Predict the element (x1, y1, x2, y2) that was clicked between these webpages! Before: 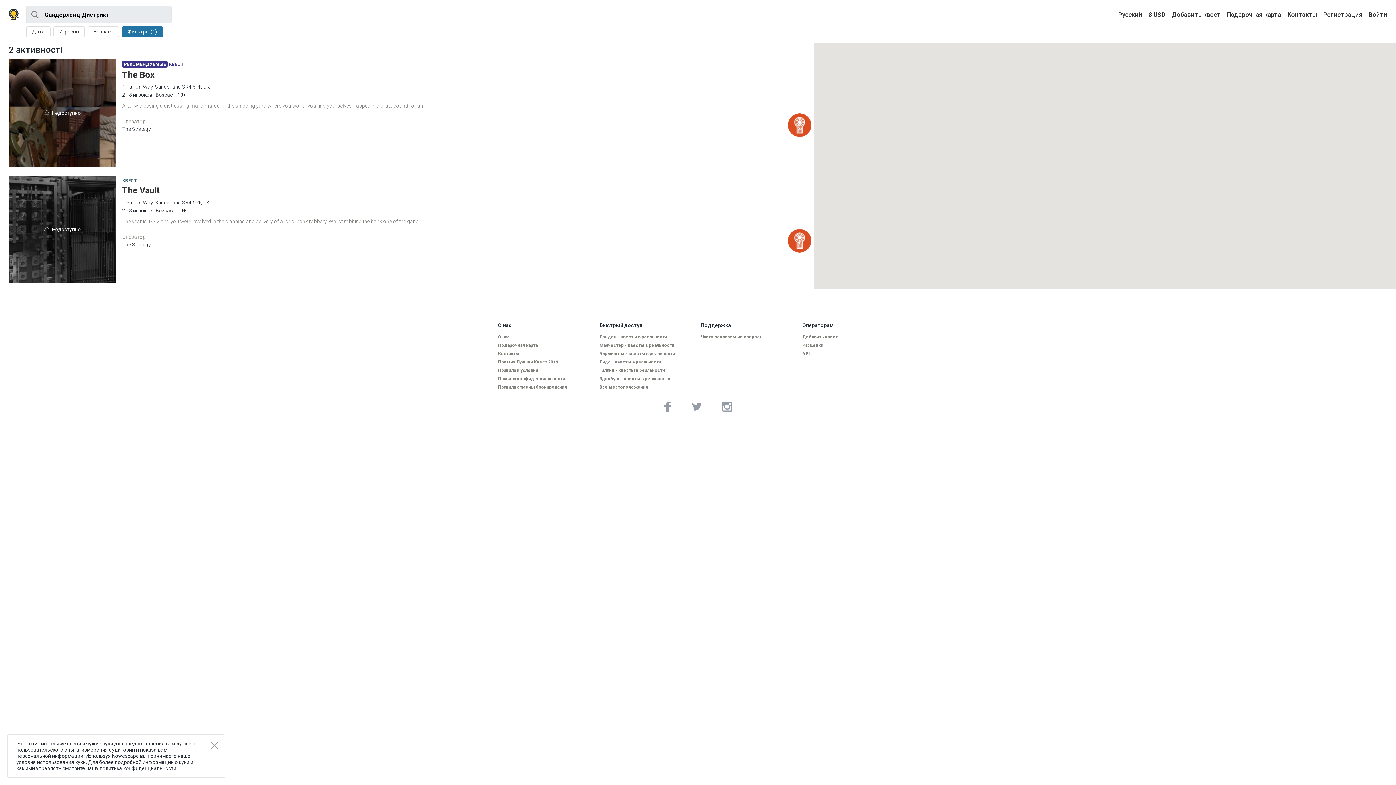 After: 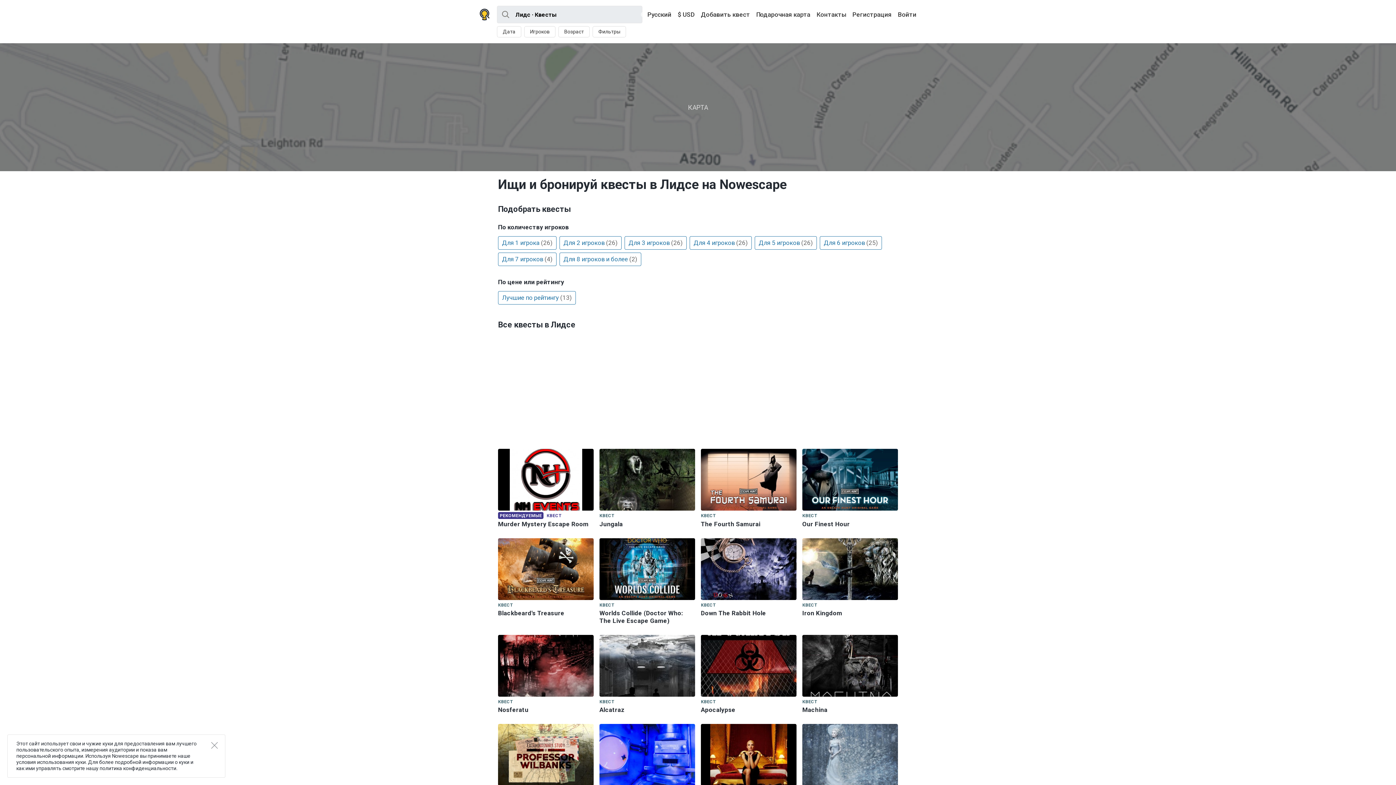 Action: label: Лидс - квесты в реальности bbox: (599, 359, 695, 365)